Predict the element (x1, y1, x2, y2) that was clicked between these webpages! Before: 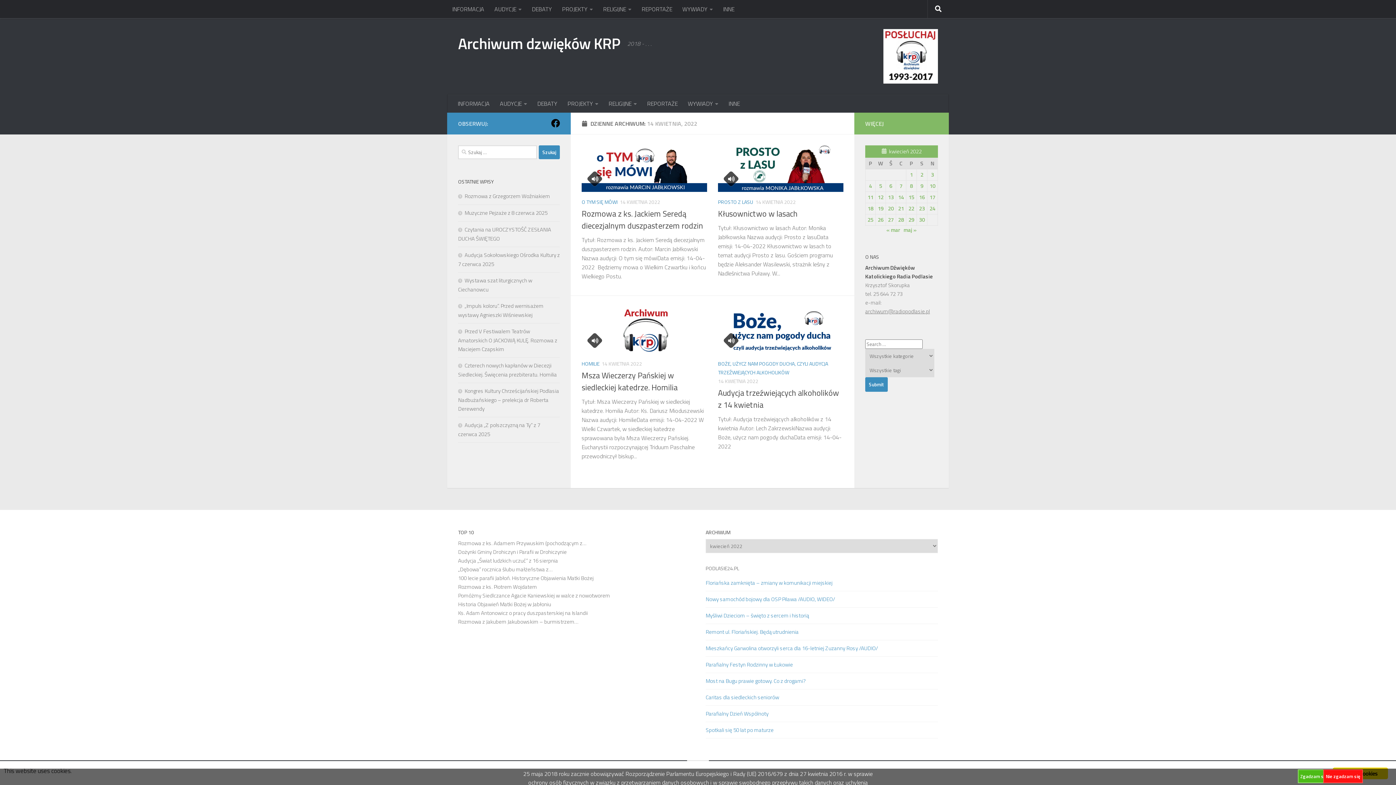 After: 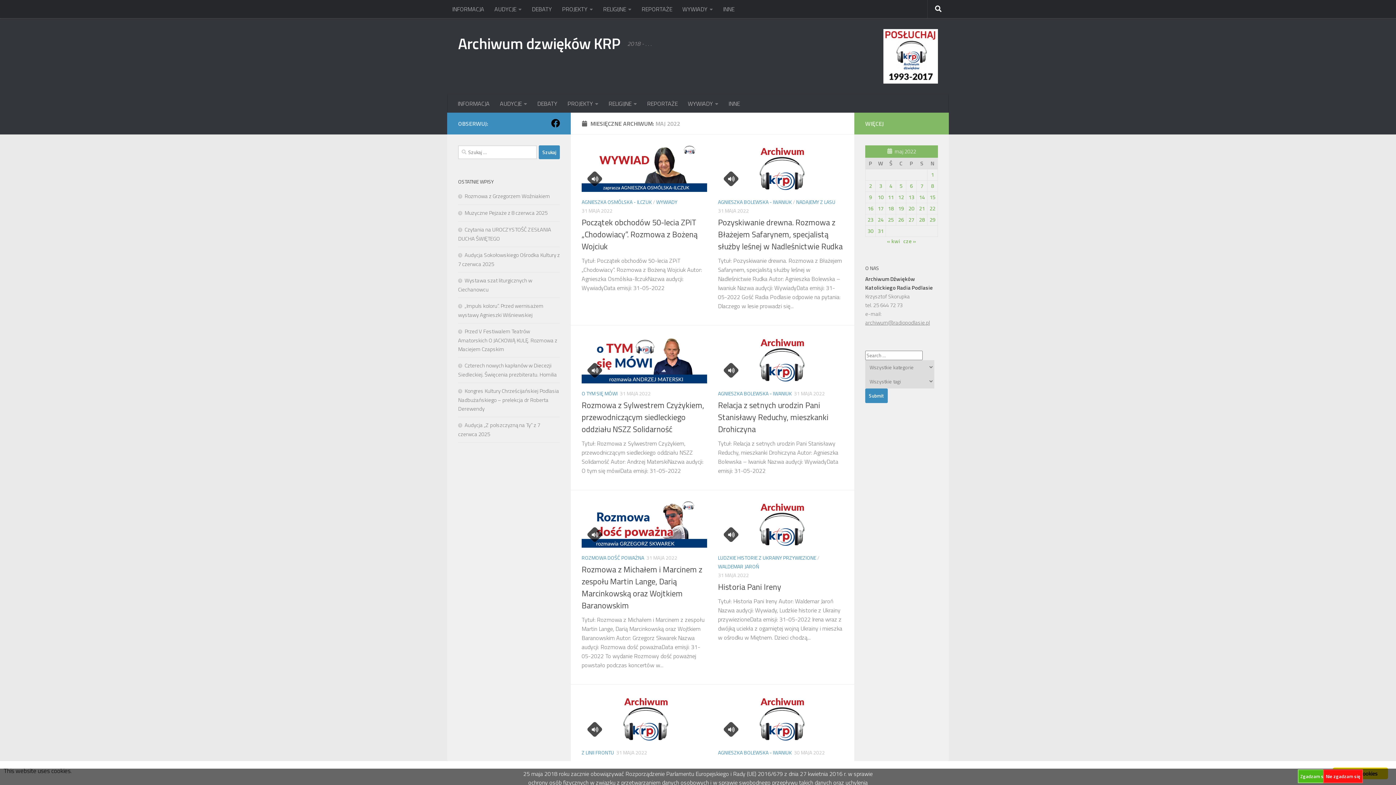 Action: label: maj » bbox: (903, 225, 916, 234)